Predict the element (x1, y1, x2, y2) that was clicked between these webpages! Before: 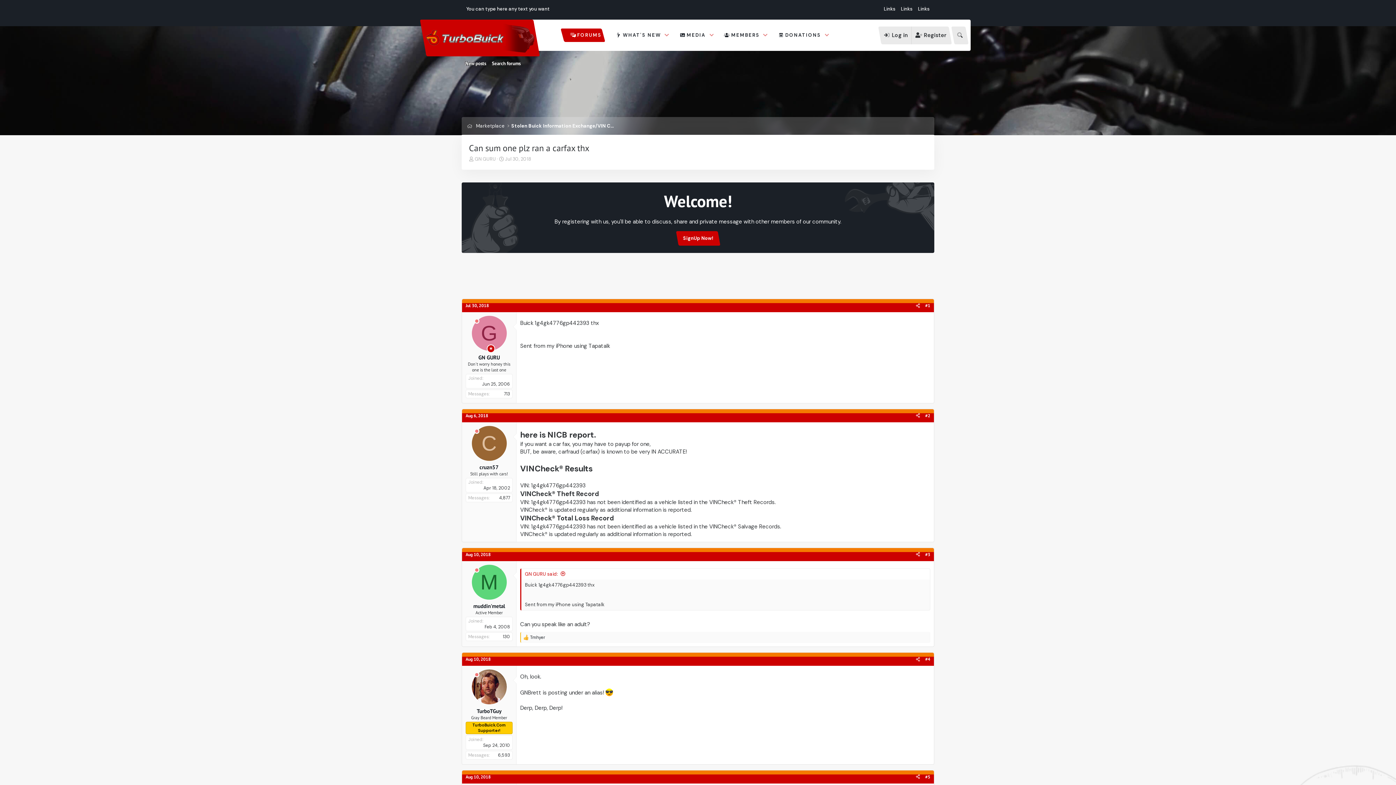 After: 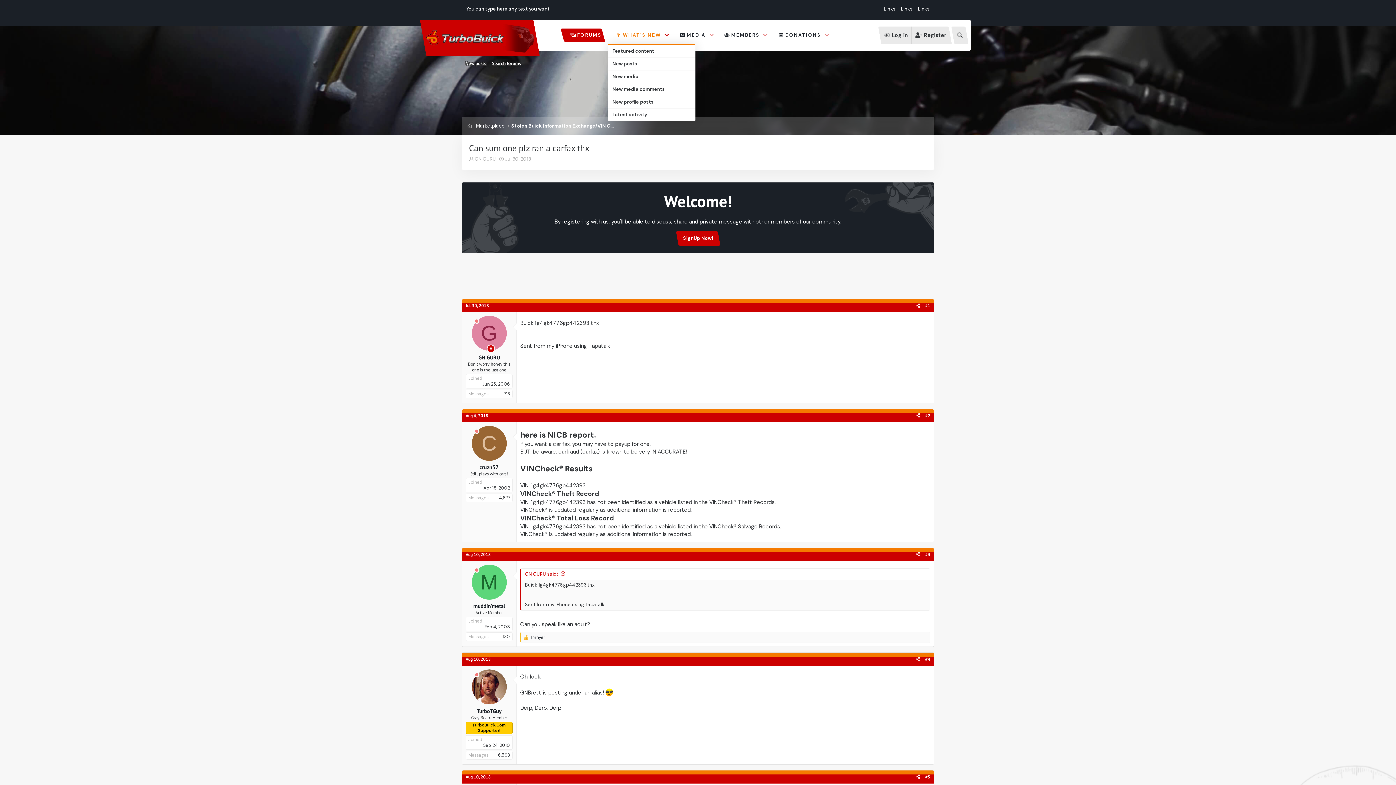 Action: label: Toggle expanded bbox: (662, 25, 672, 45)